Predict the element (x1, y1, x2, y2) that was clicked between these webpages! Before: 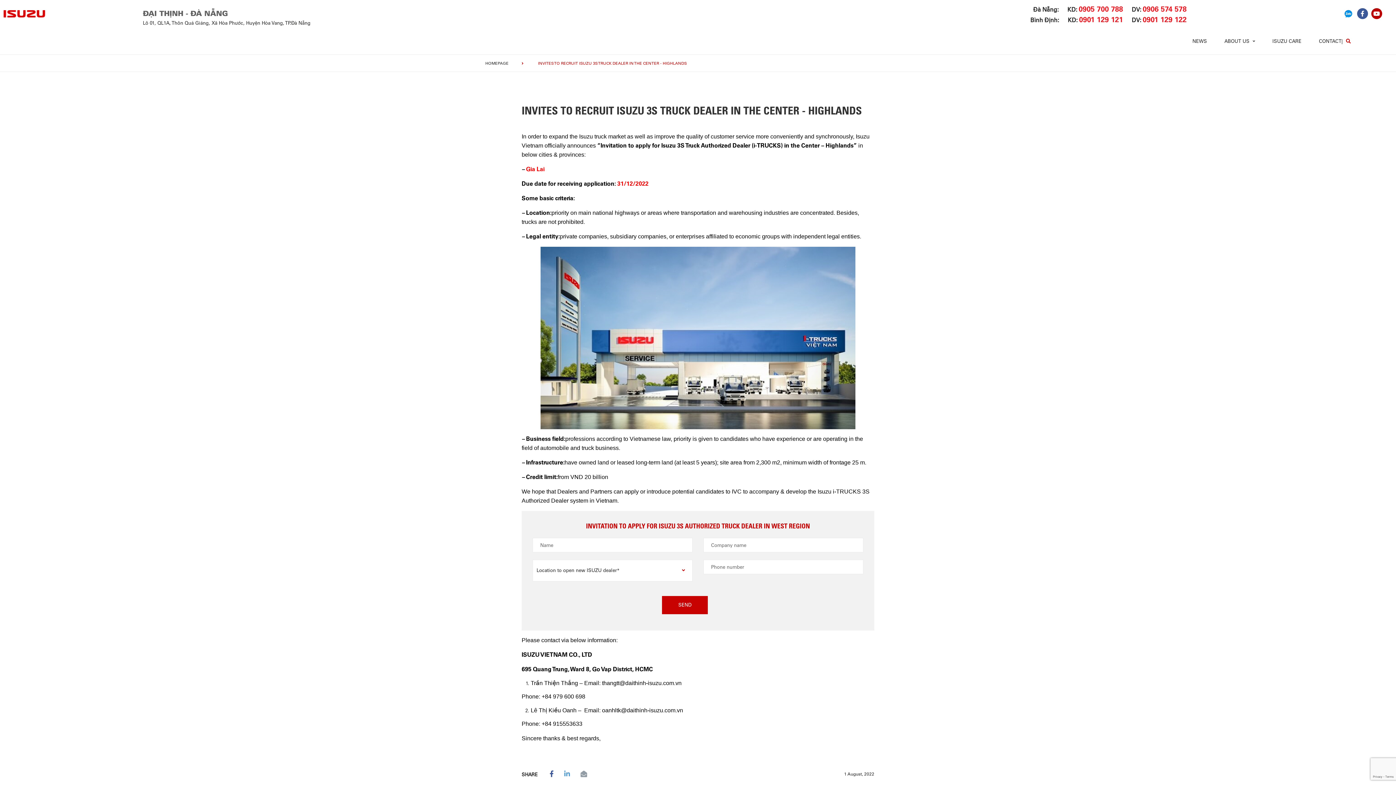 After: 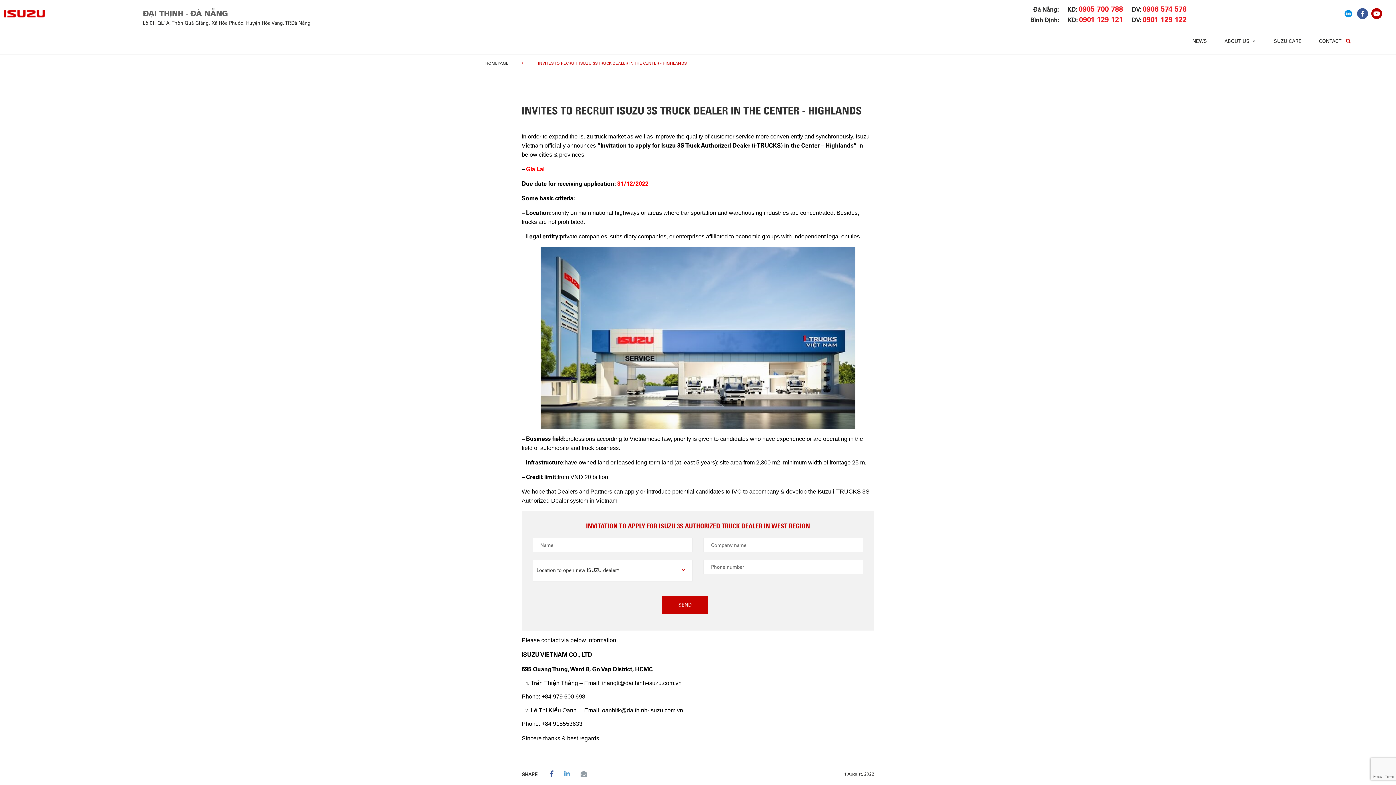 Action: bbox: (1079, 16, 1123, 24) label: 0901 129 121